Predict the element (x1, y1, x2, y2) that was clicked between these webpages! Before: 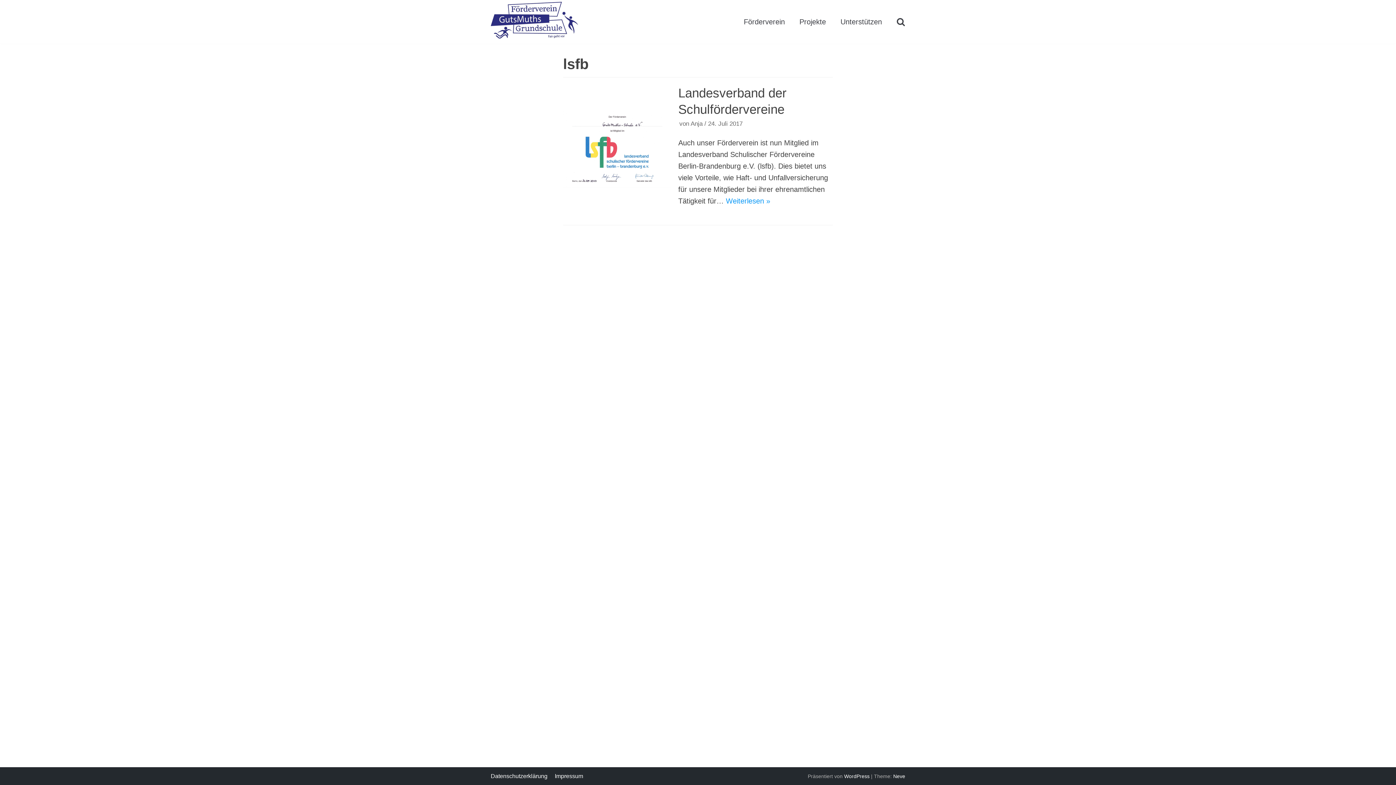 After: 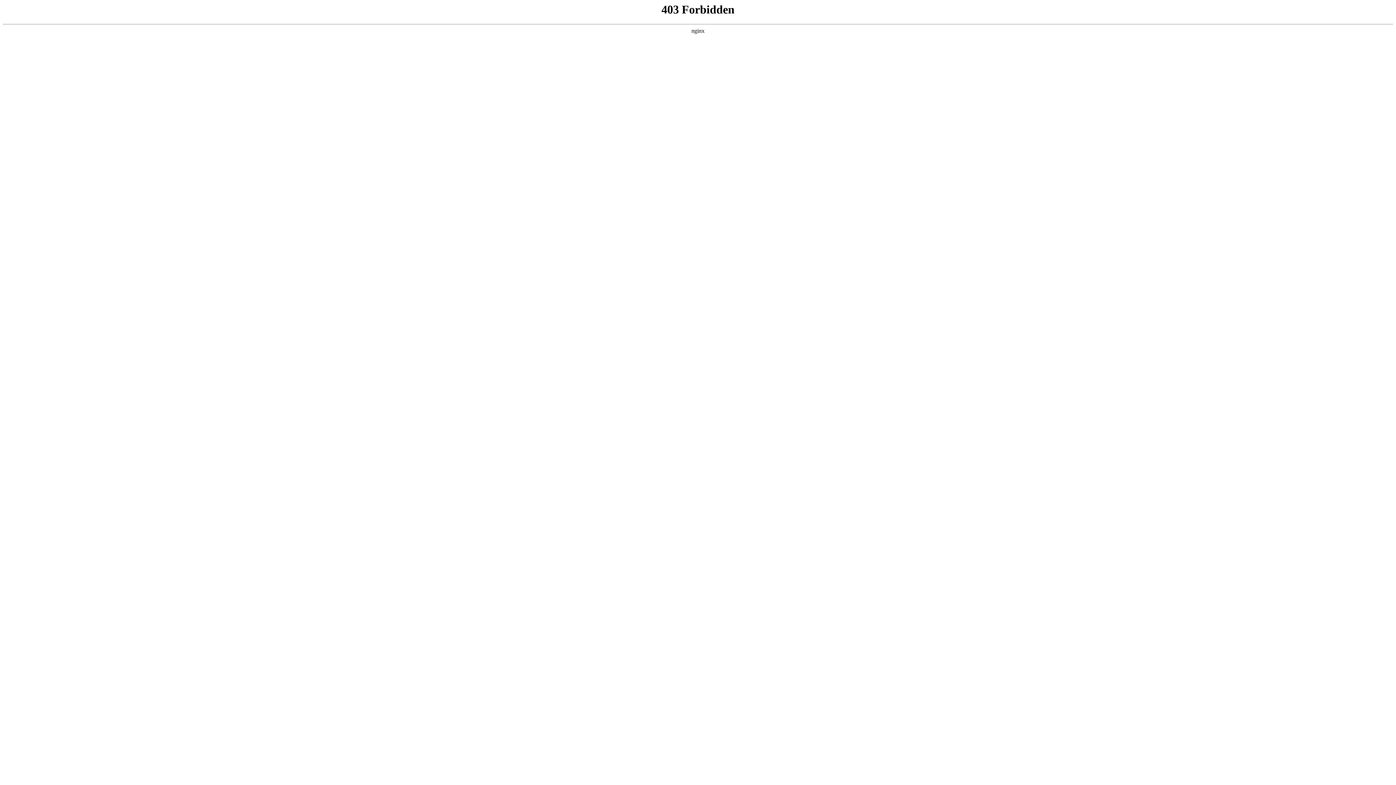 Action: bbox: (844, 773, 869, 779) label: WordPress